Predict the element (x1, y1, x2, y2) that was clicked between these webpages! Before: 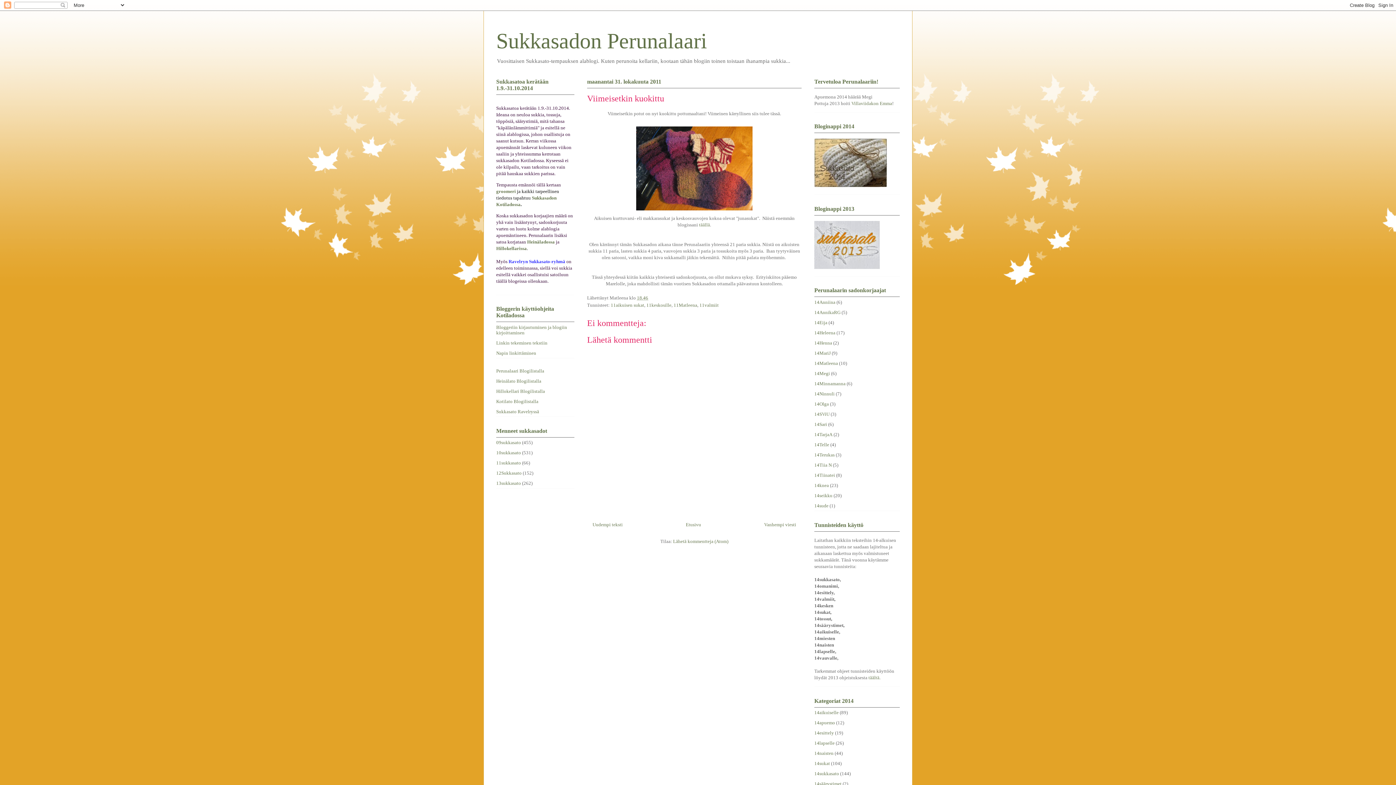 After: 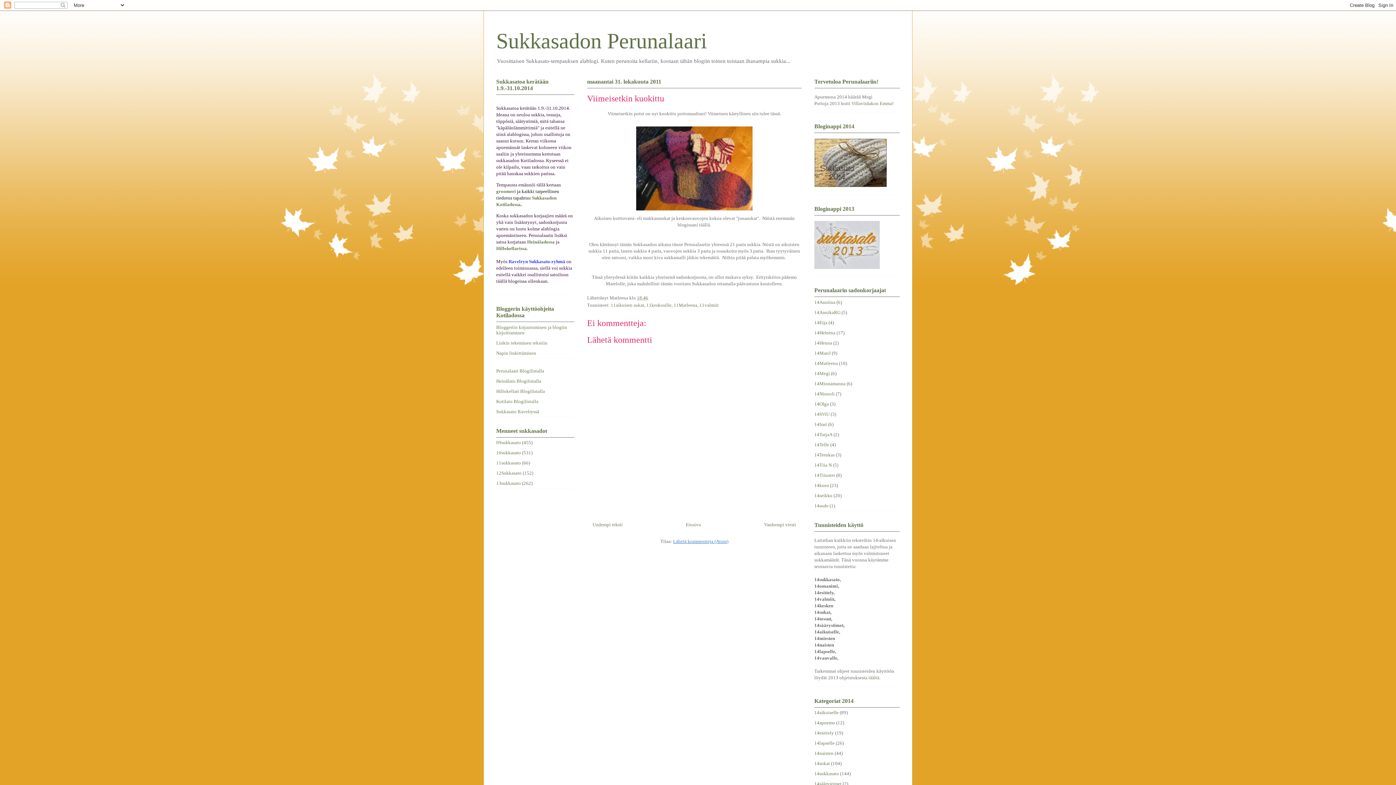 Action: bbox: (673, 538, 728, 544) label: Lähetä kommentteja (Atom)